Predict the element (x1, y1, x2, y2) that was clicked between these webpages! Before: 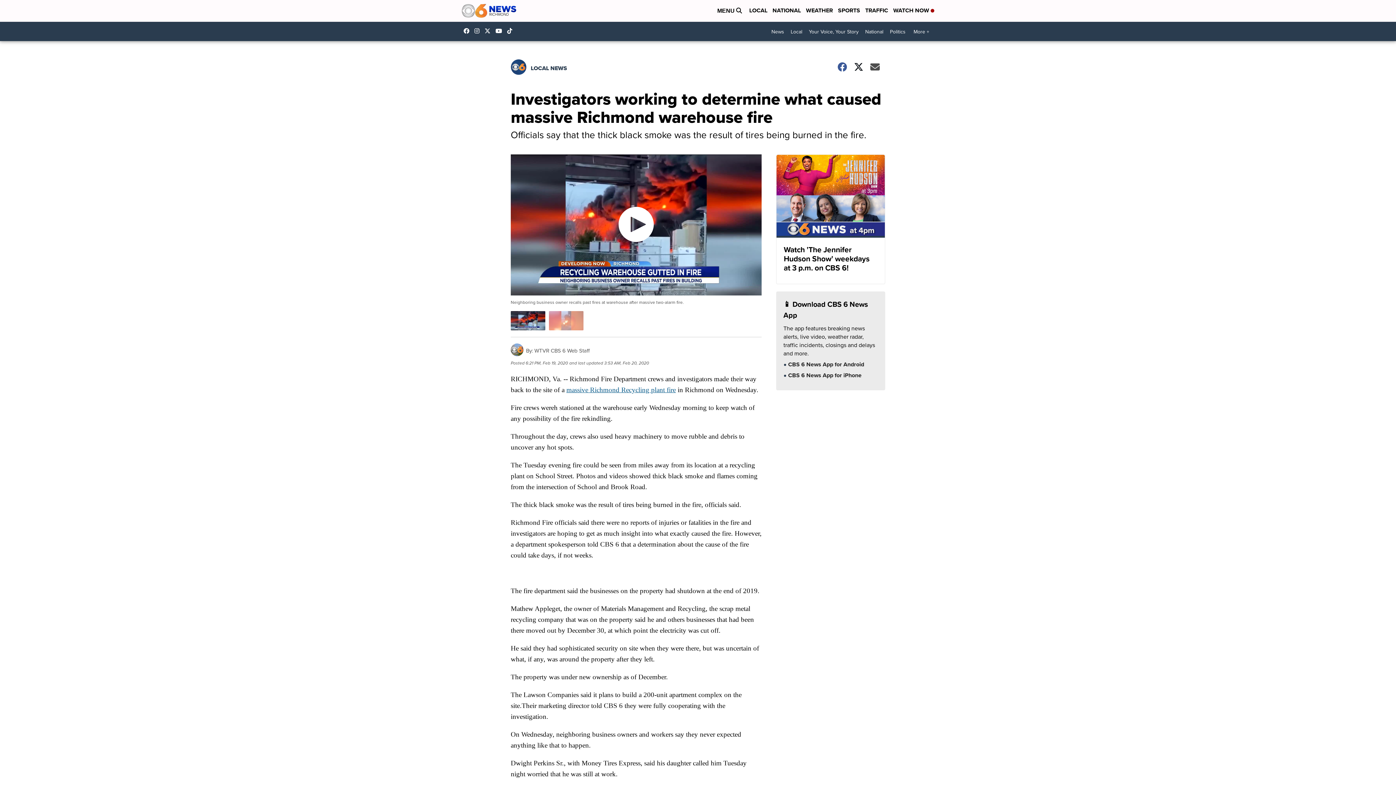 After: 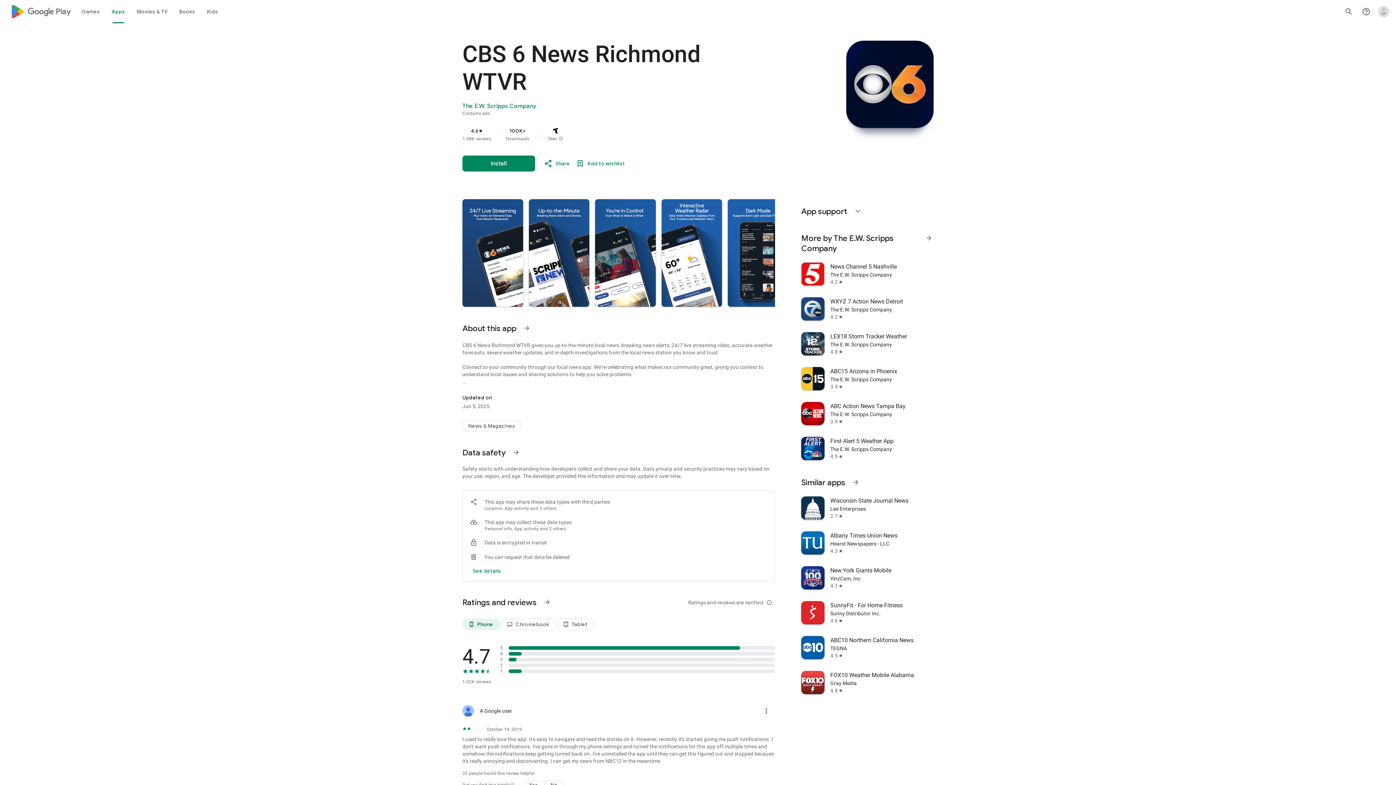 Action: bbox: (783, 361, 878, 372) label:  CBS 6 News App for Android